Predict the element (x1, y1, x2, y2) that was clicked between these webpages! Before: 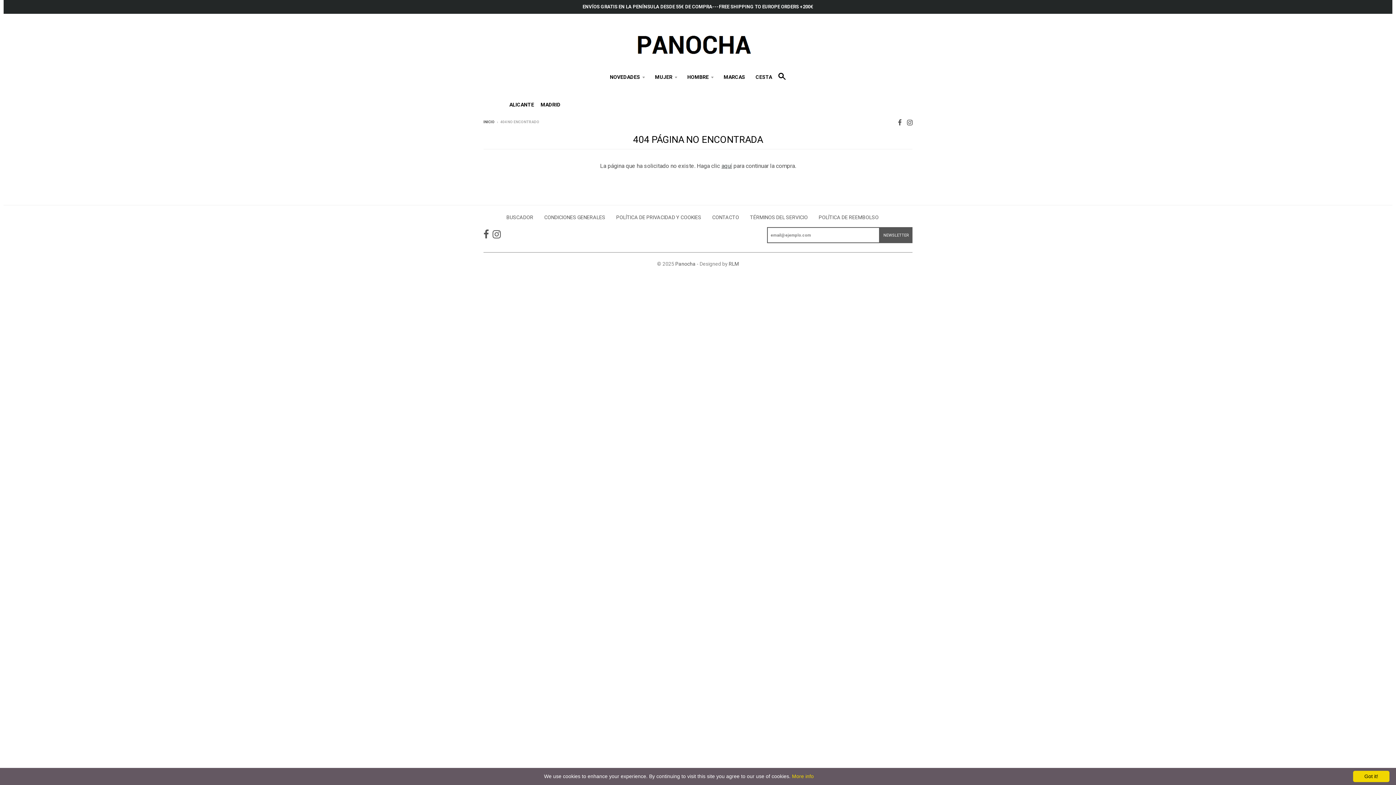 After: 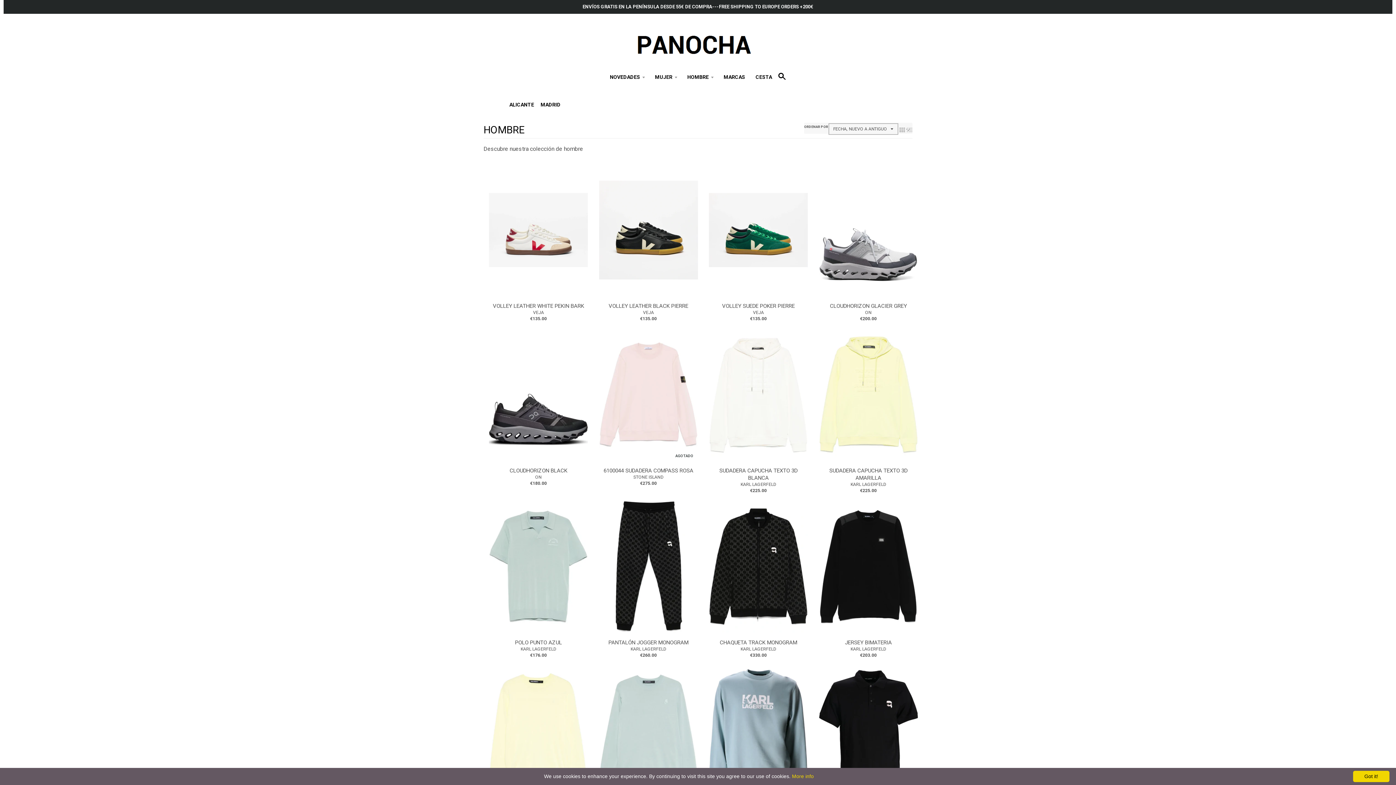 Action: bbox: (682, 70, 718, 83) label: HOMBRE